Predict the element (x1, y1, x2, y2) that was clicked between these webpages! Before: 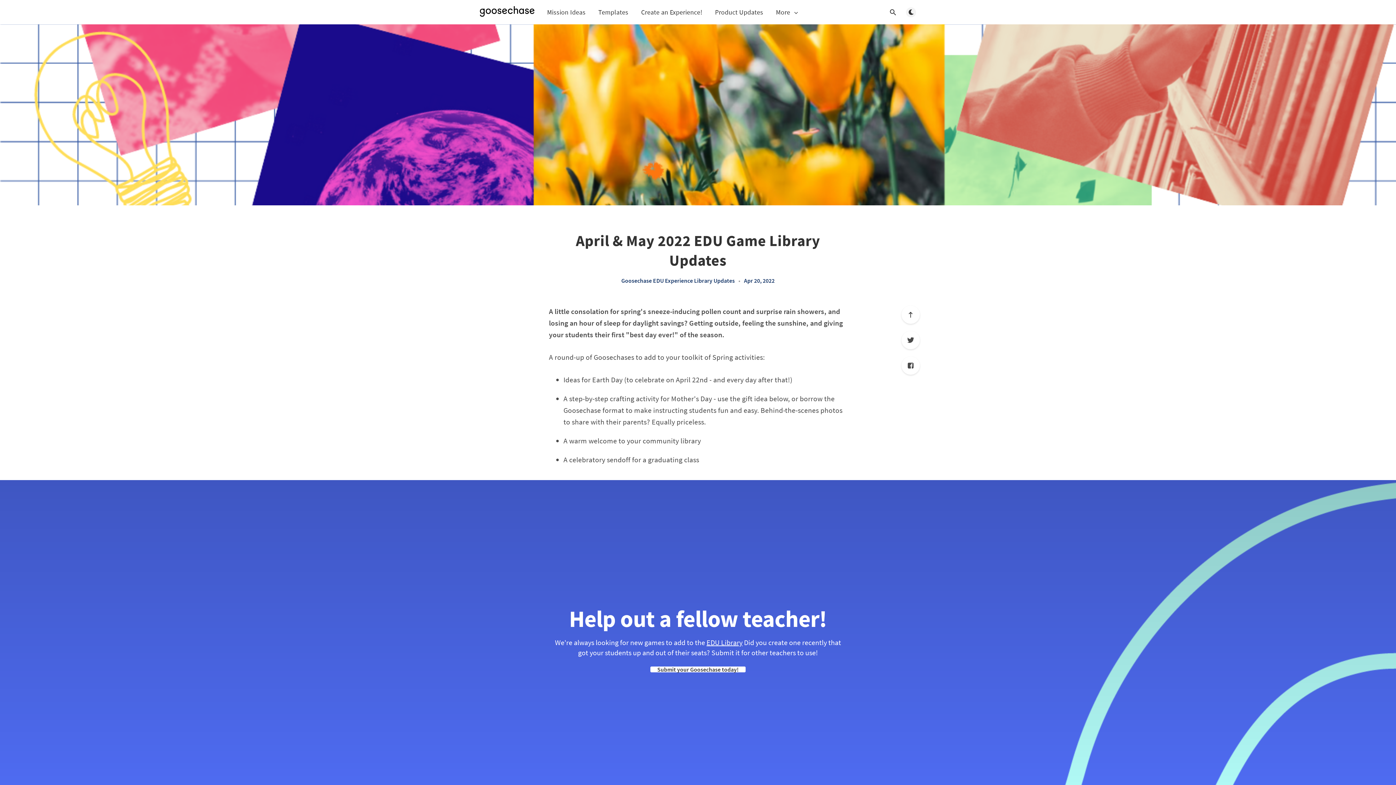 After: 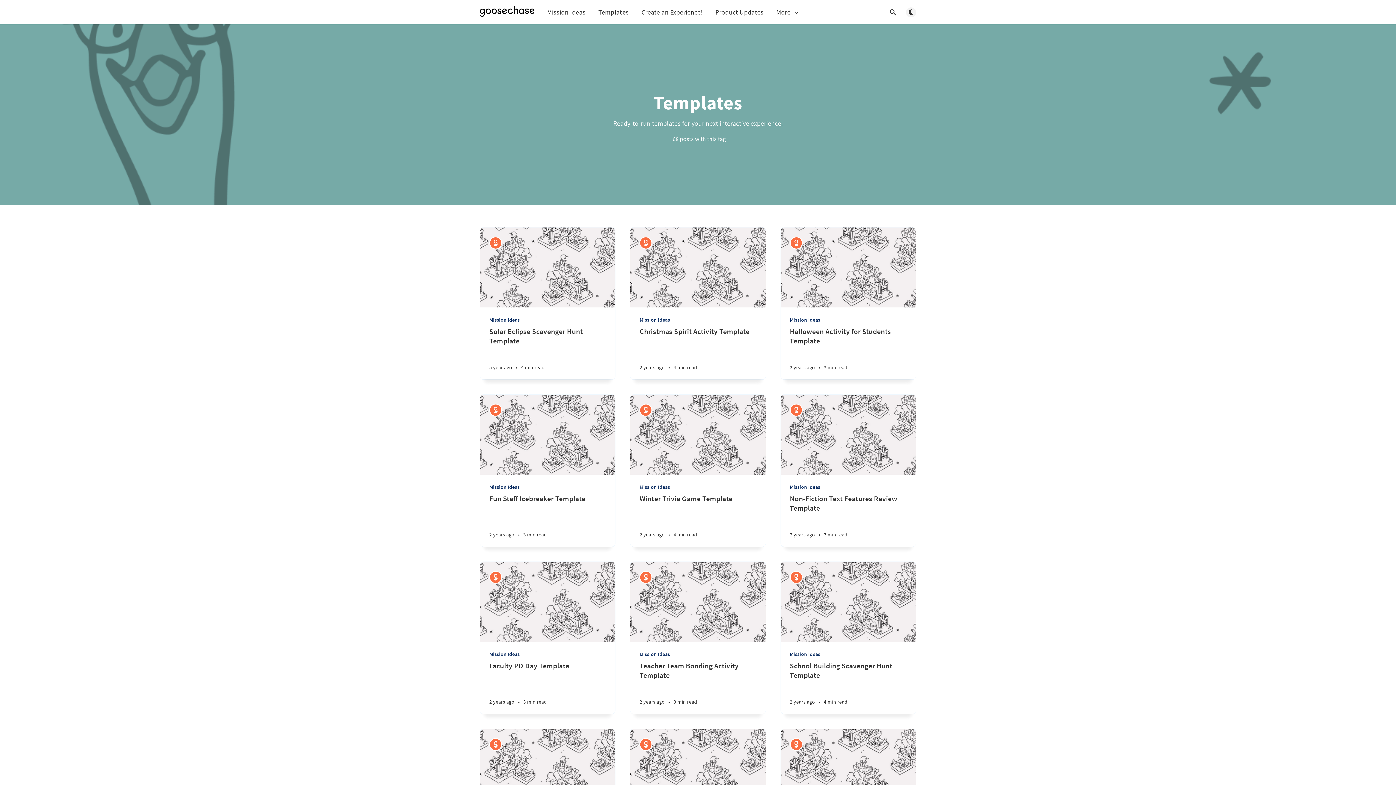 Action: label: Templates bbox: (598, 7, 628, 16)